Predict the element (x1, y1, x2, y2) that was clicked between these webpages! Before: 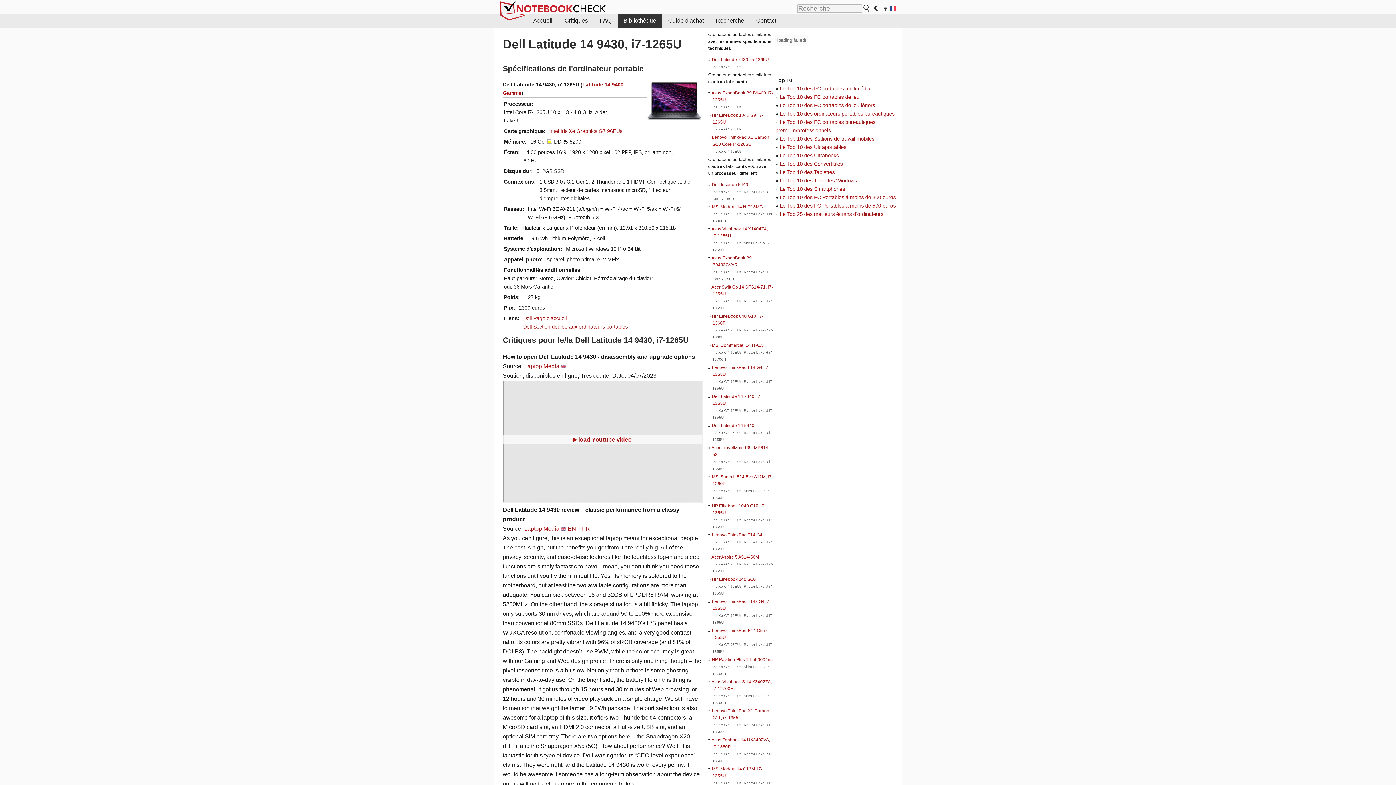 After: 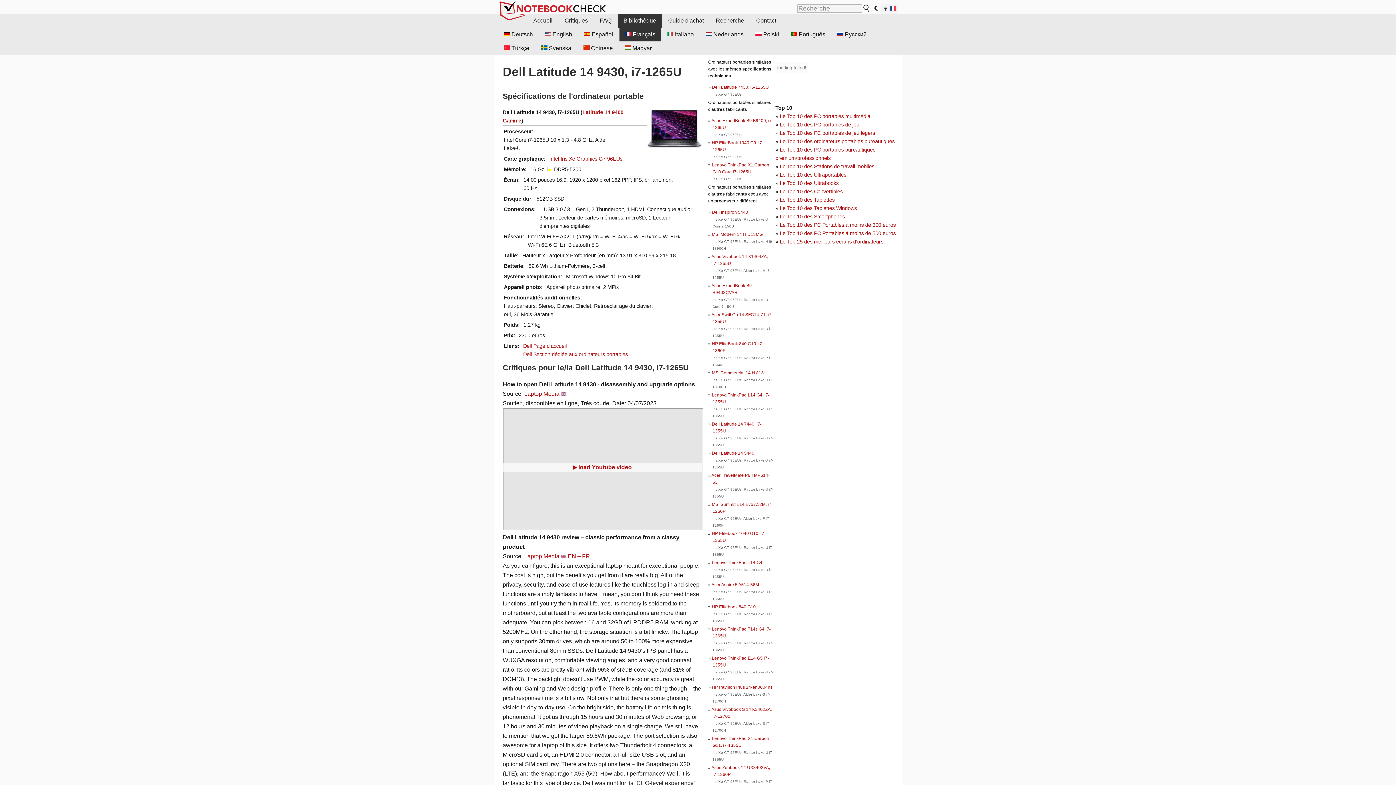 Action: bbox: (881, 4, 898, 13) label: ▼ 